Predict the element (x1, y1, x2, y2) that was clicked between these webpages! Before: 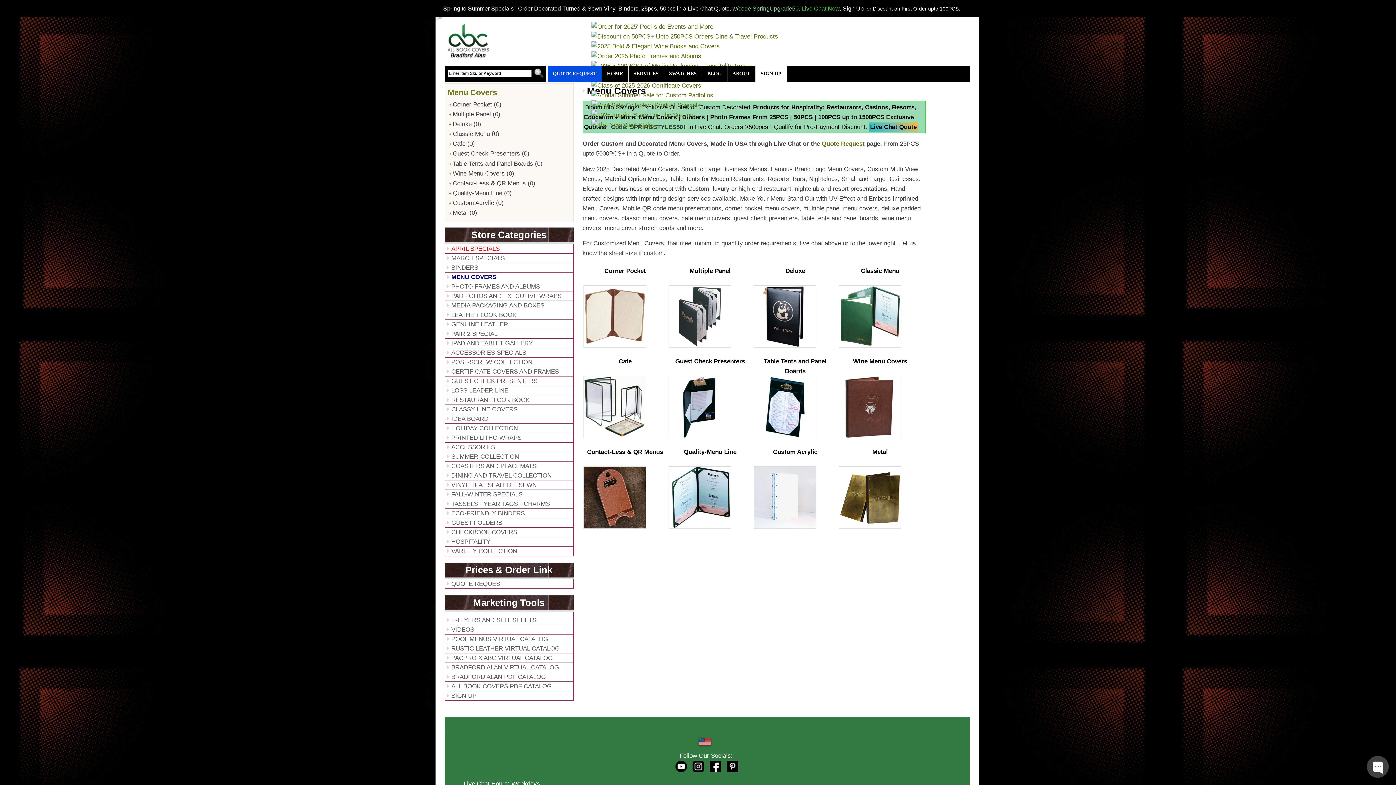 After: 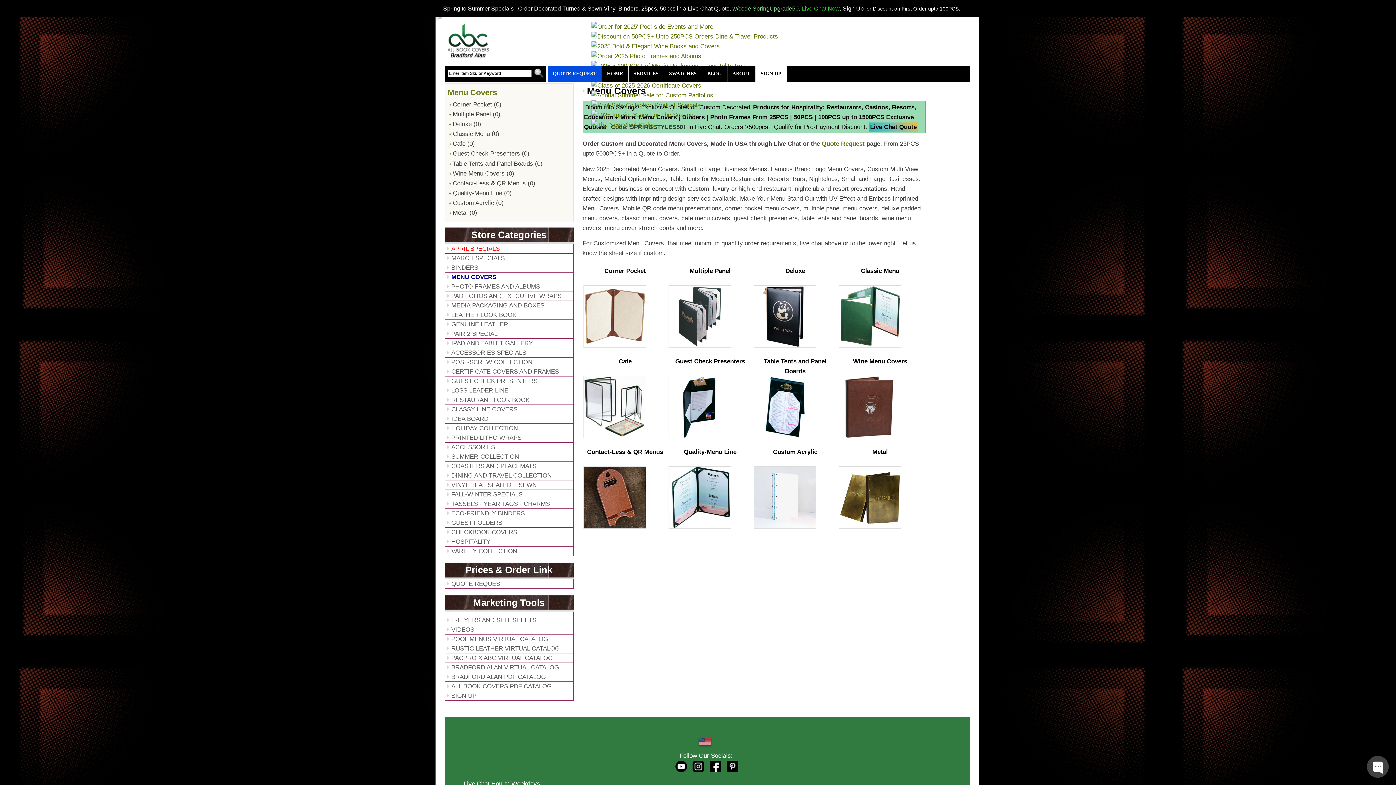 Action: bbox: (673, 767, 689, 774)